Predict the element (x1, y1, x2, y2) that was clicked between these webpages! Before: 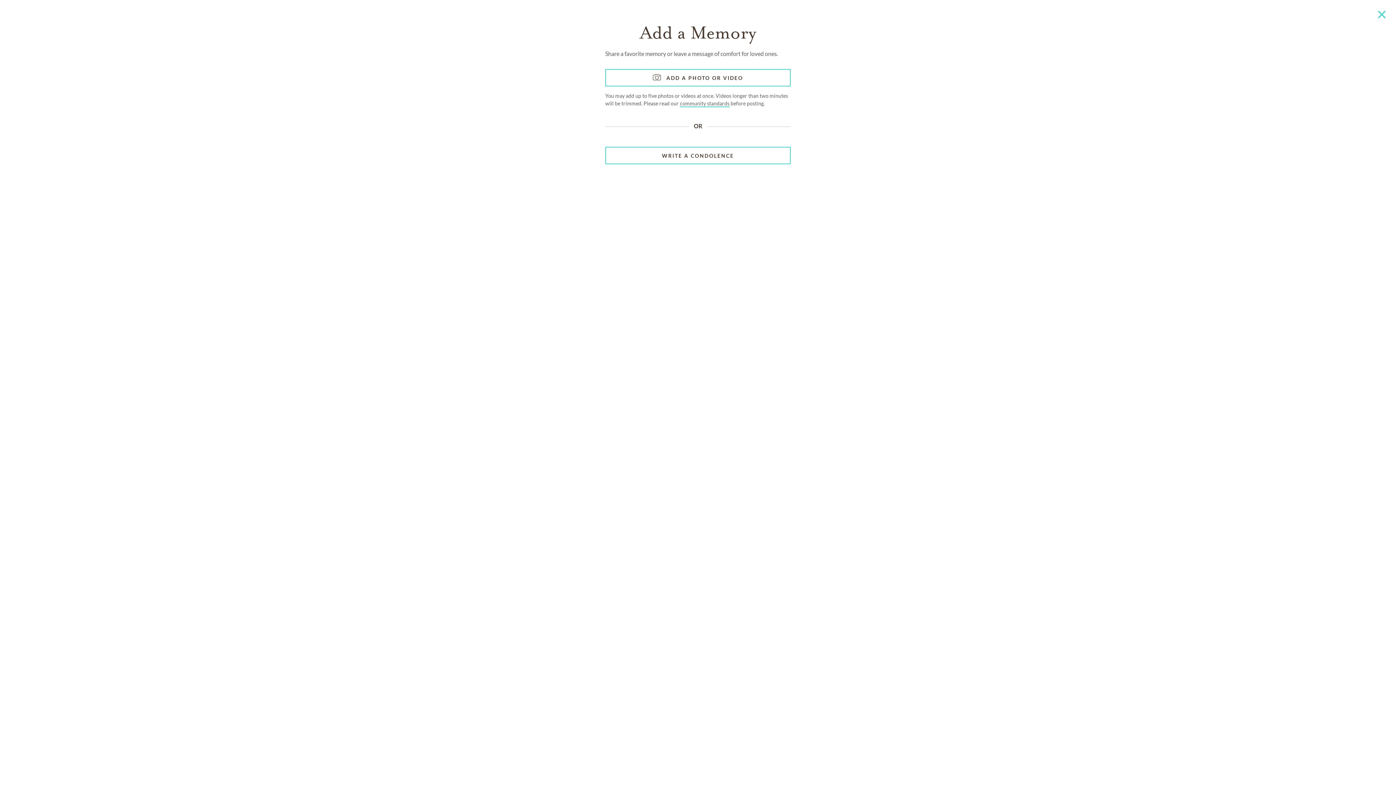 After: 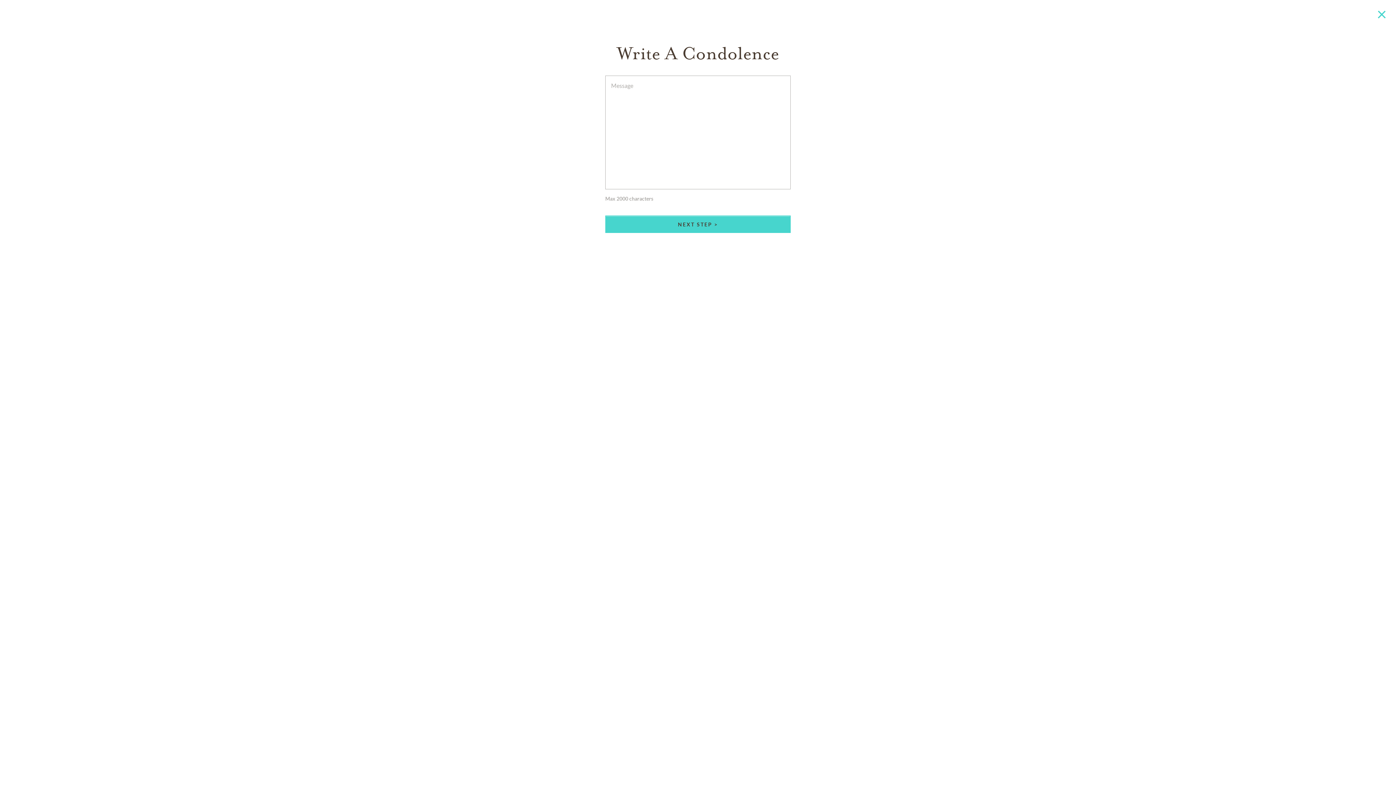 Action: label: WRITE A CONDOLENCE bbox: (605, 147, 790, 164)